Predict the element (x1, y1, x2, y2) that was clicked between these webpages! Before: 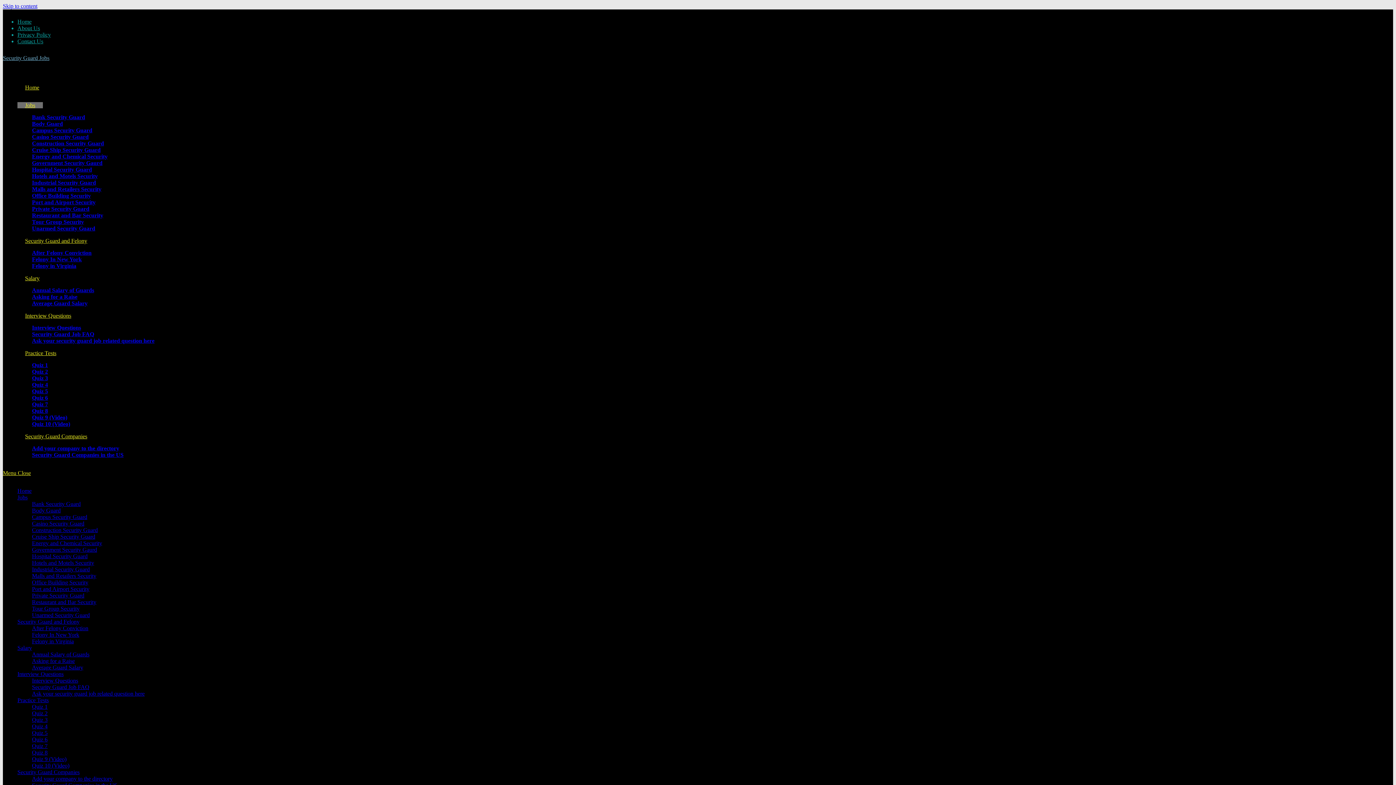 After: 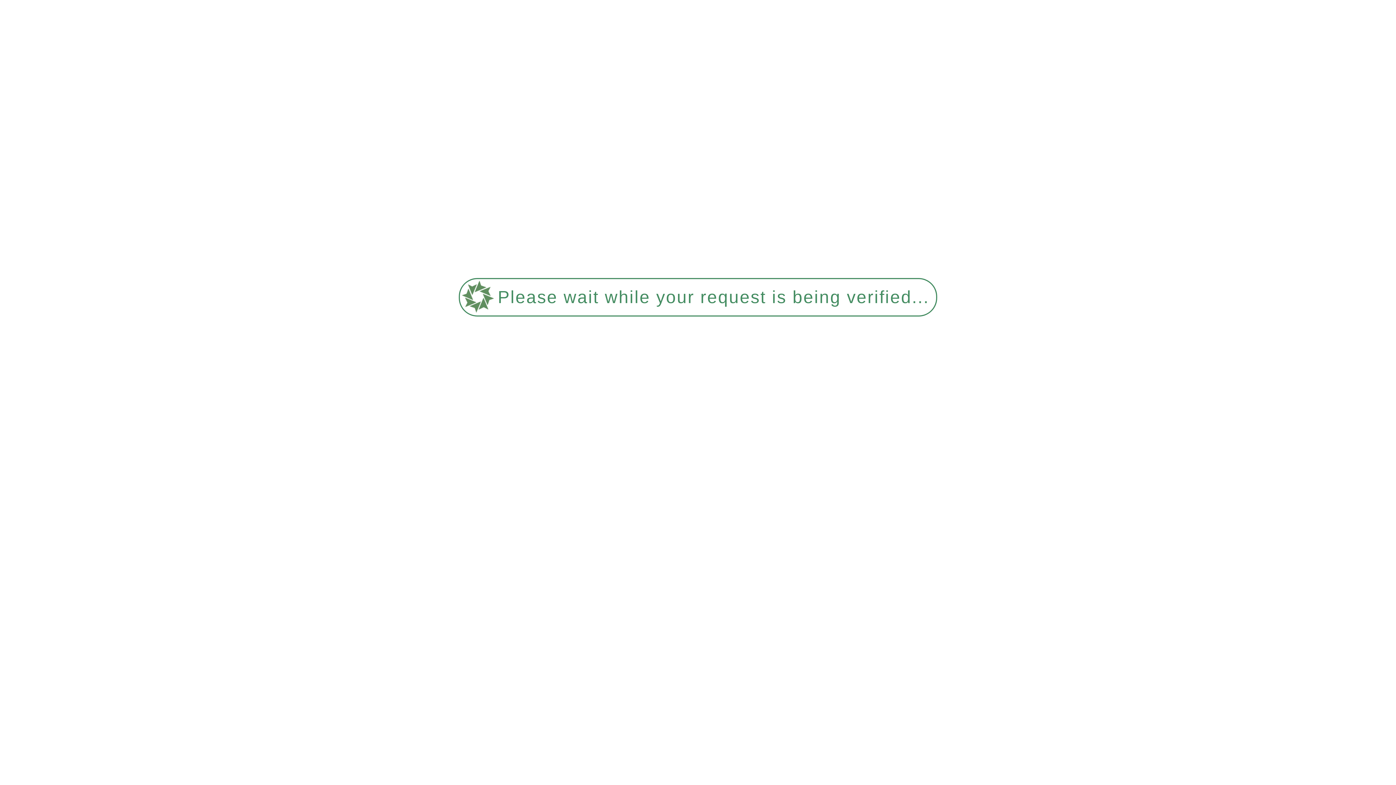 Action: bbox: (32, 605, 79, 612) label: Tour Group Security